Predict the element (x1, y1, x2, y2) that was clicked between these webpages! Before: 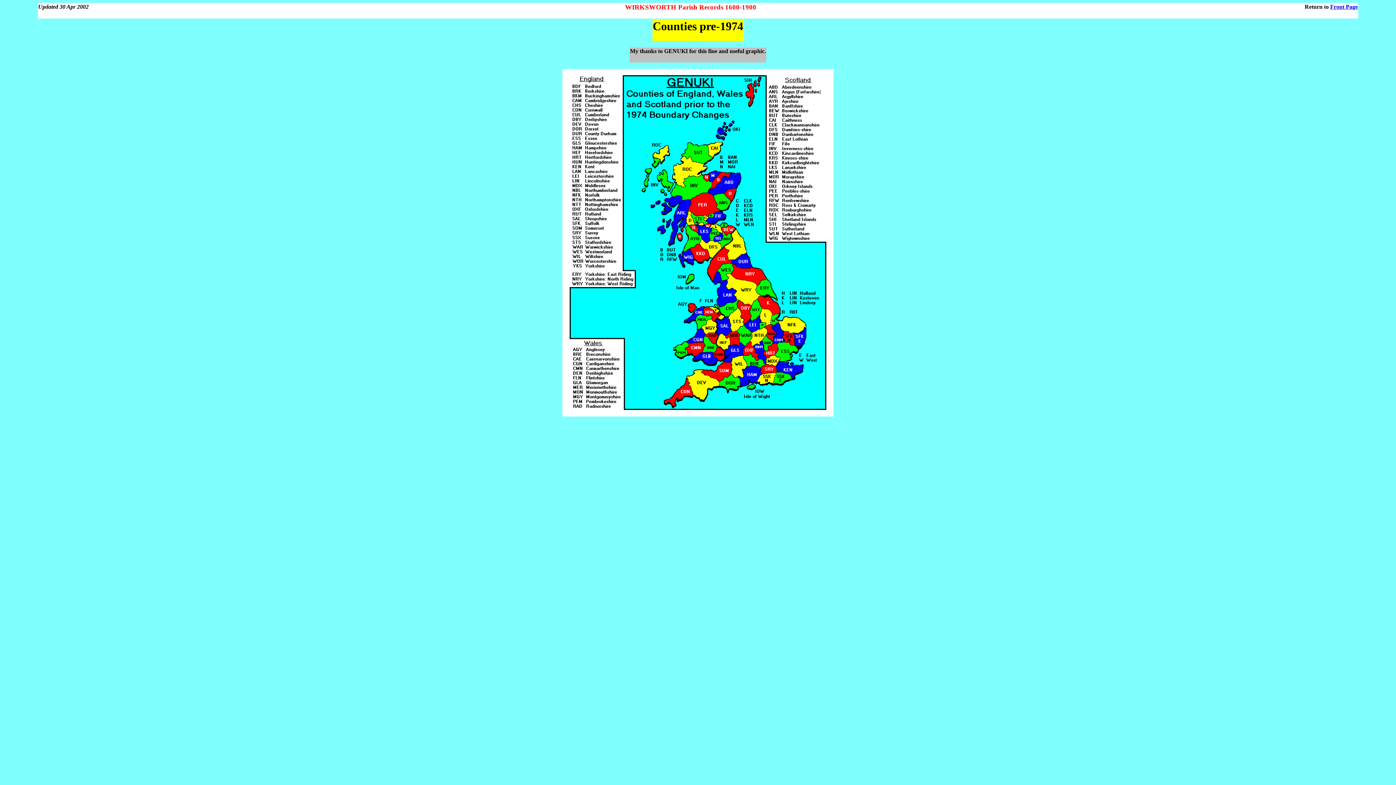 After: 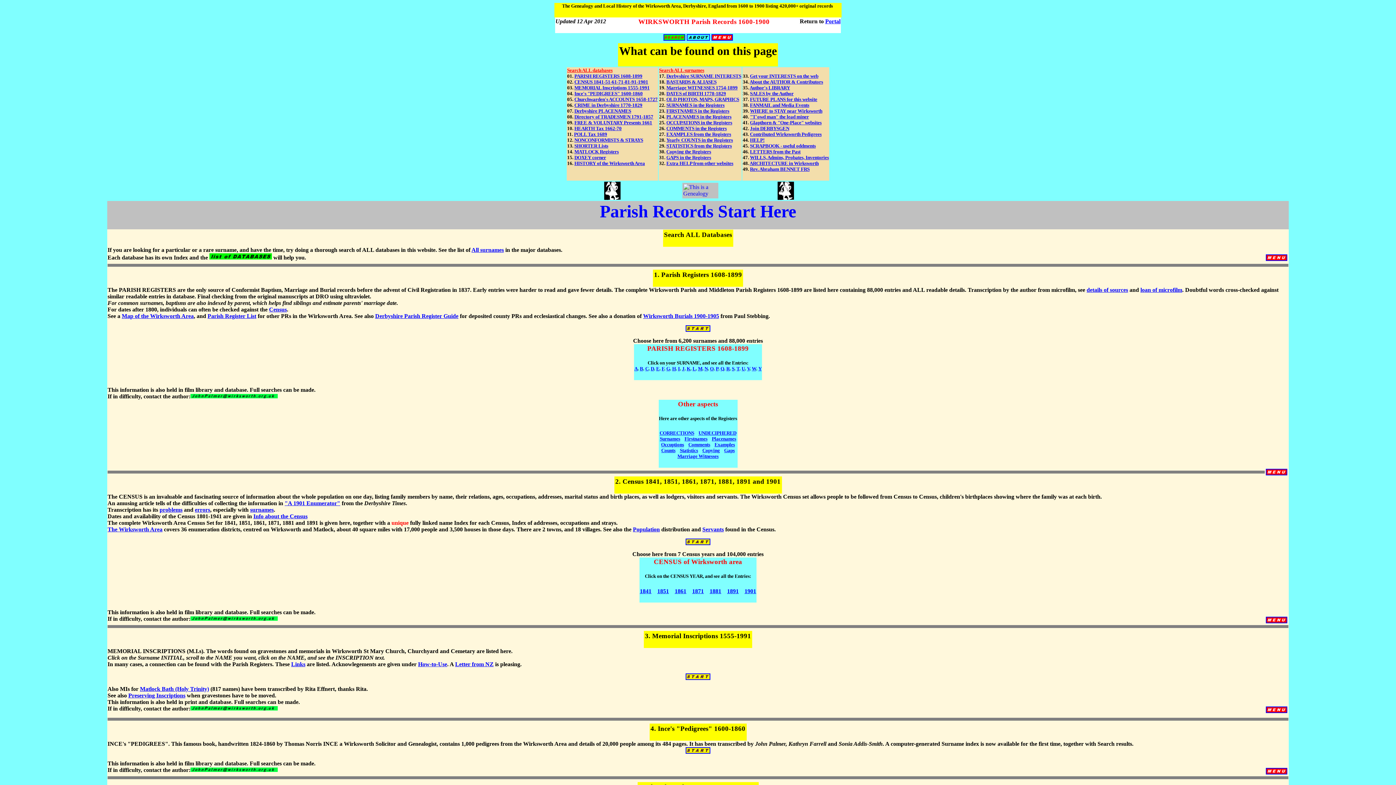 Action: label: Front Page bbox: (1330, 3, 1358, 9)